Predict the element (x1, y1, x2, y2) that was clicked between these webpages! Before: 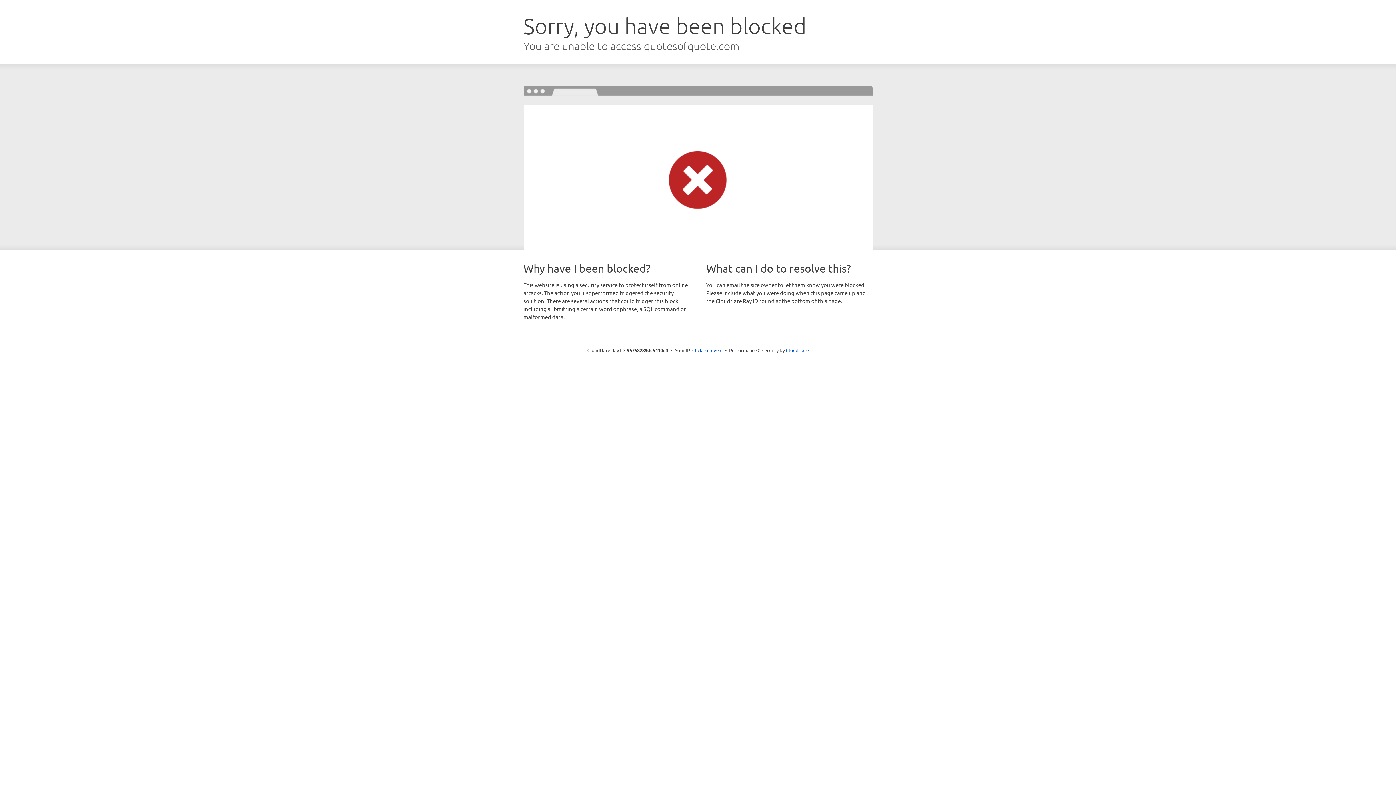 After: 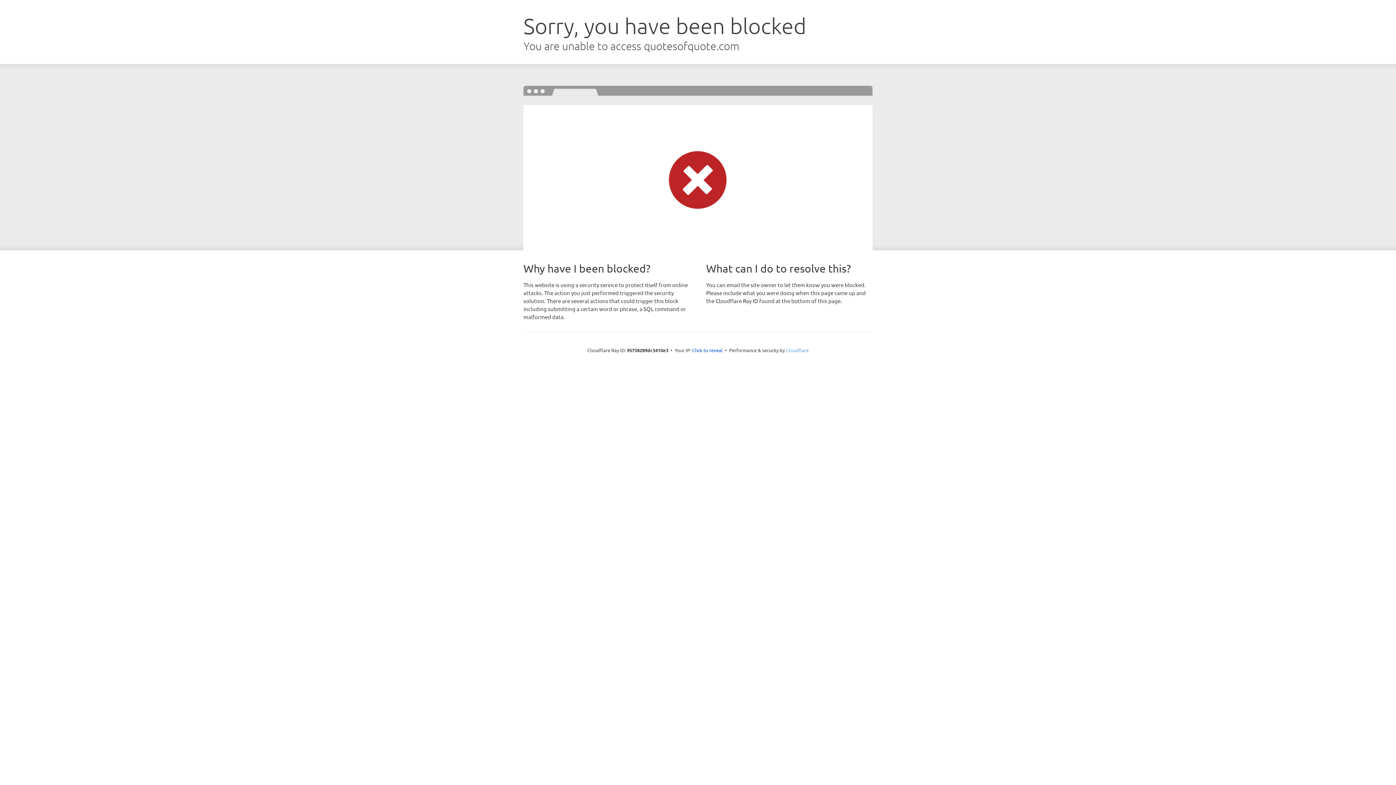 Action: bbox: (786, 347, 808, 353) label: Cloudflare